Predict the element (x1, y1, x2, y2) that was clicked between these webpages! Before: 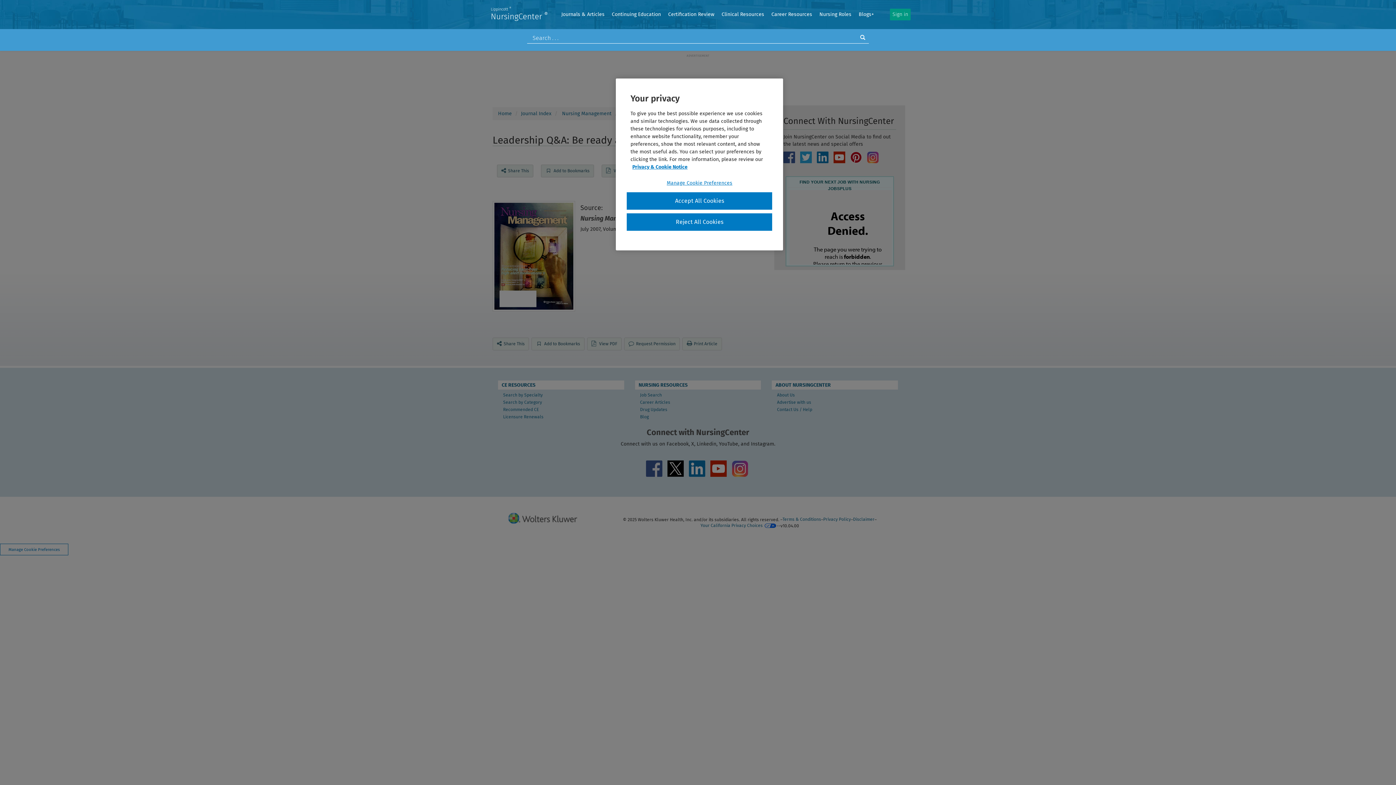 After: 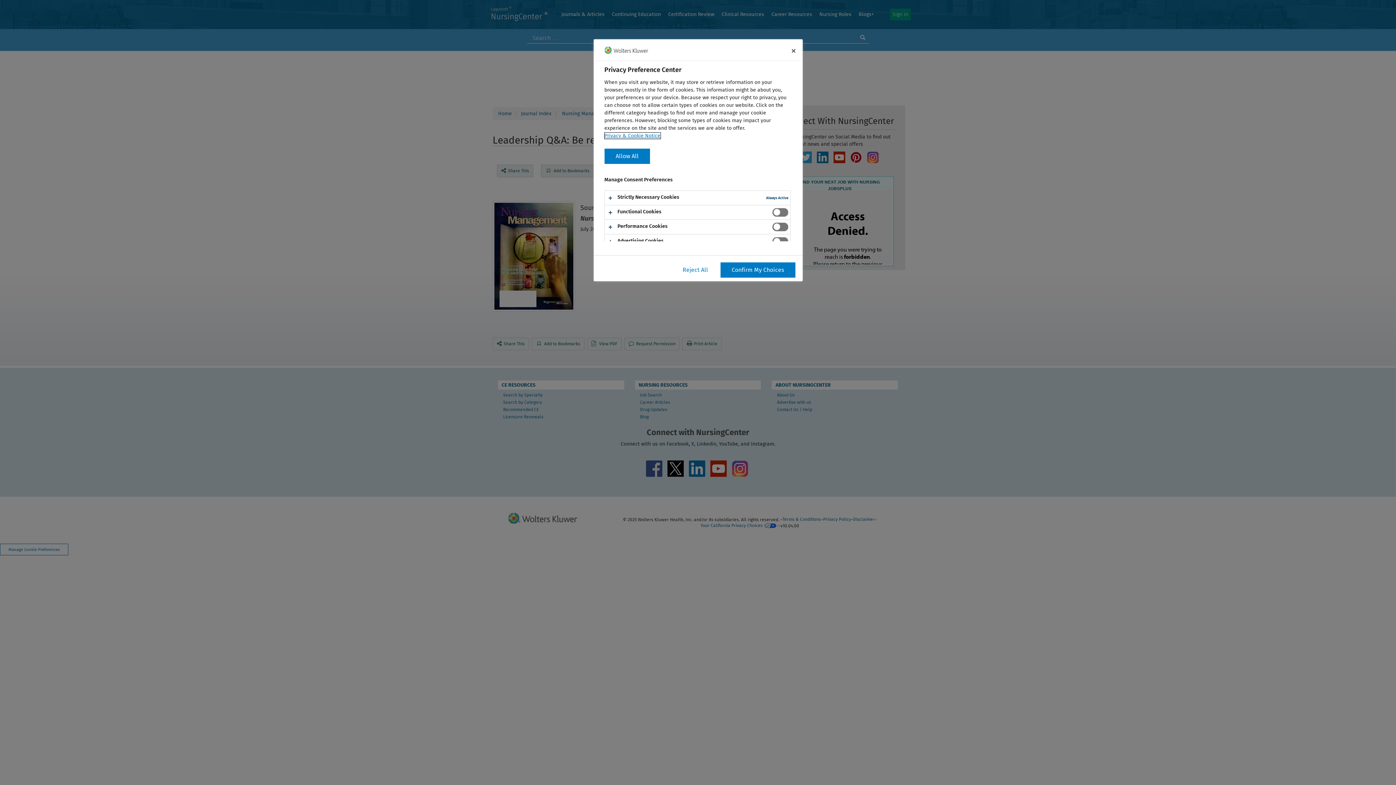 Action: label: Manage Cookie Preferences bbox: (627, 180, 772, 186)